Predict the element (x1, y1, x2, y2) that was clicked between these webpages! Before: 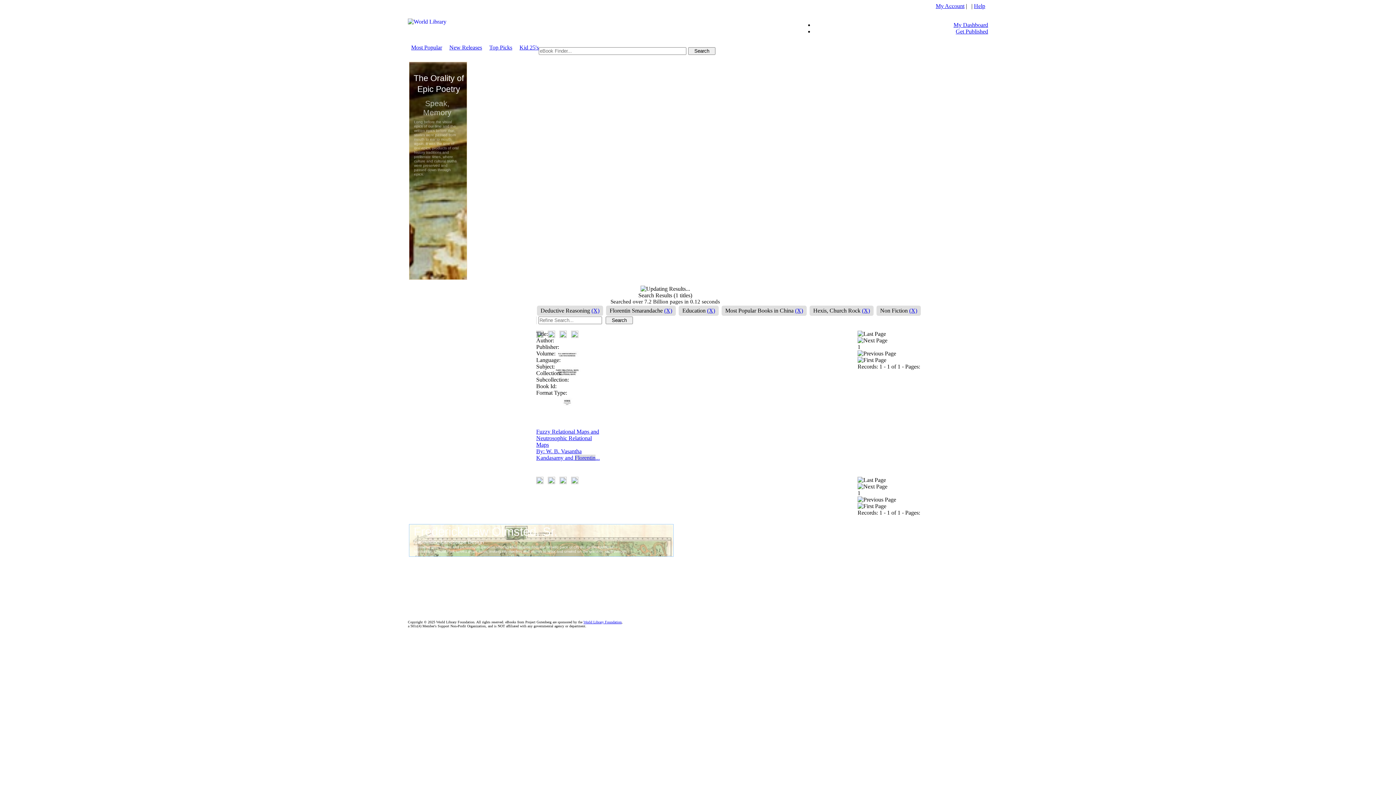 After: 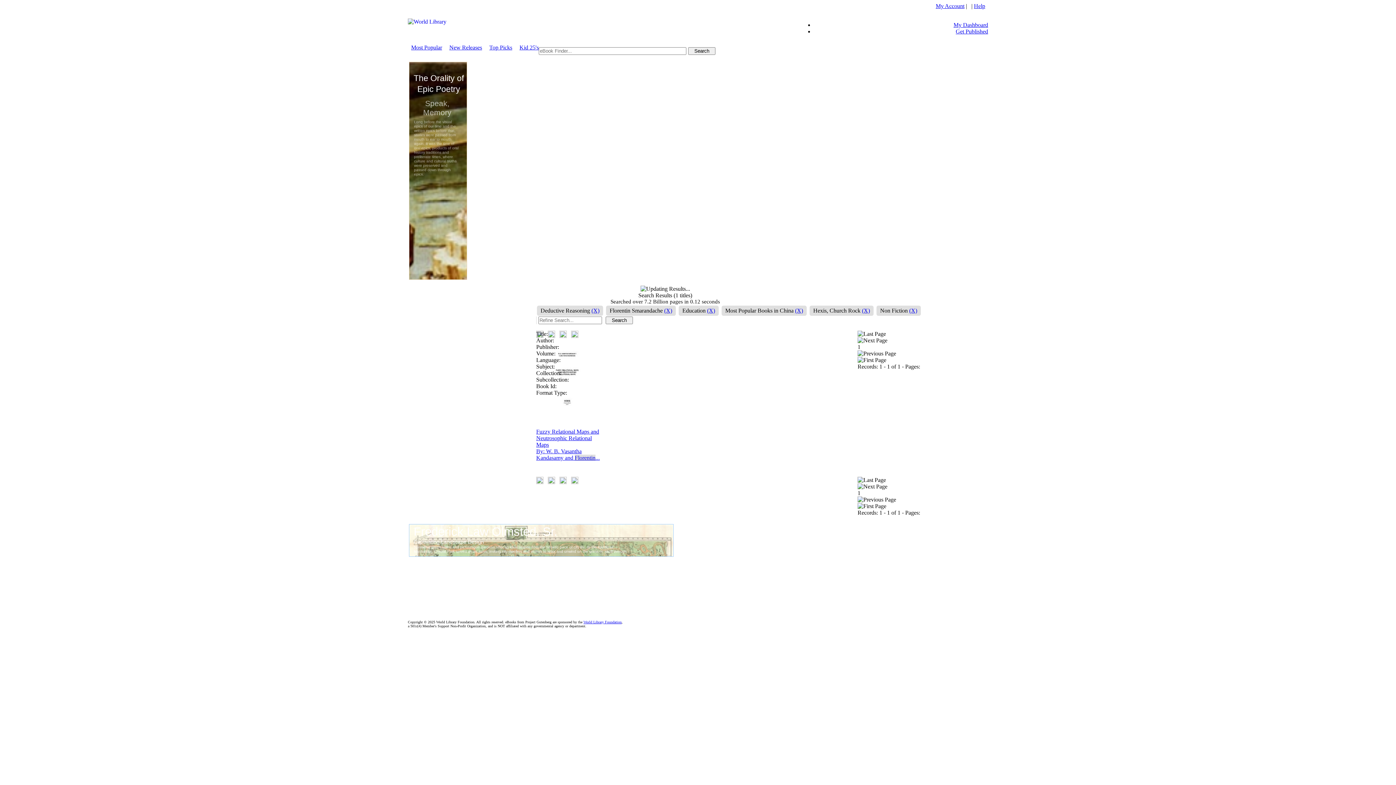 Action: bbox: (857, 357, 886, 363)